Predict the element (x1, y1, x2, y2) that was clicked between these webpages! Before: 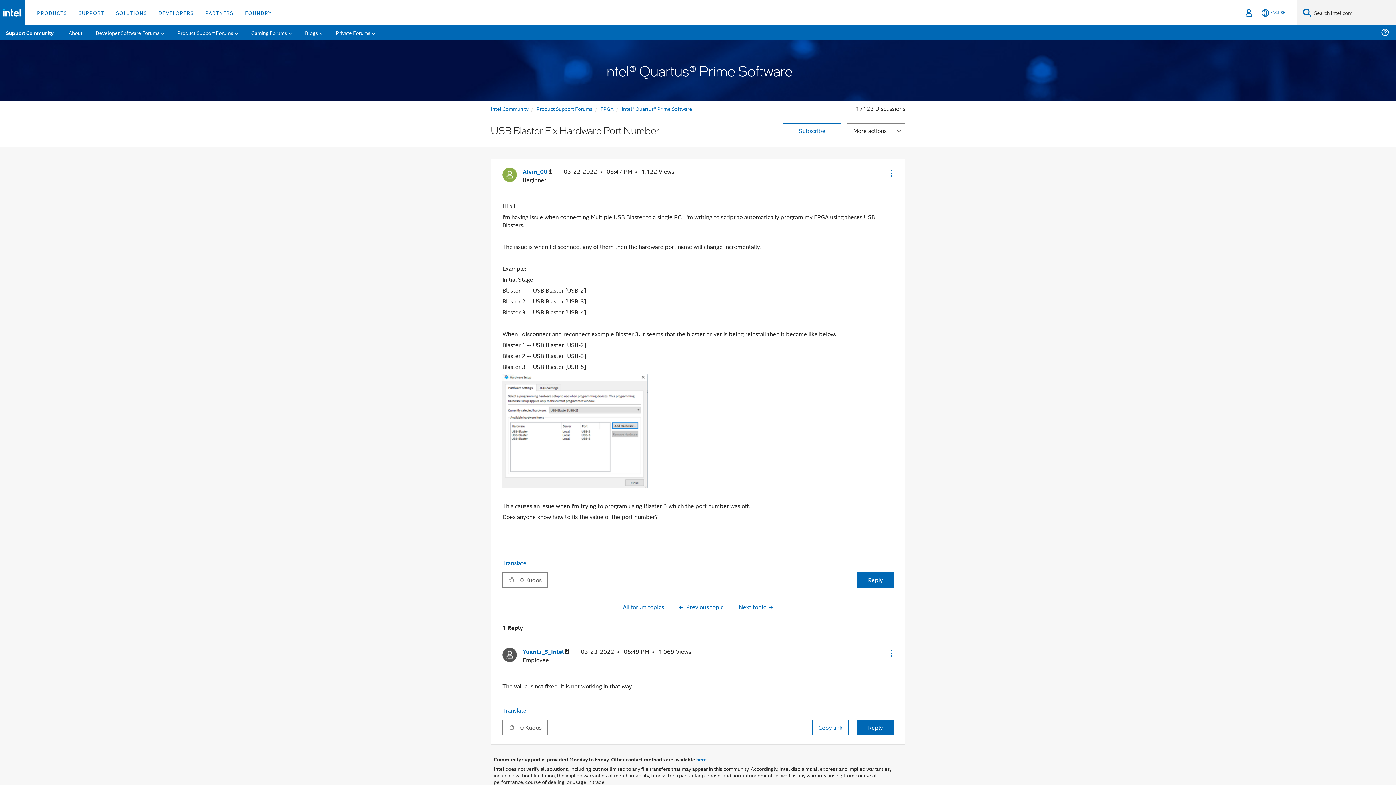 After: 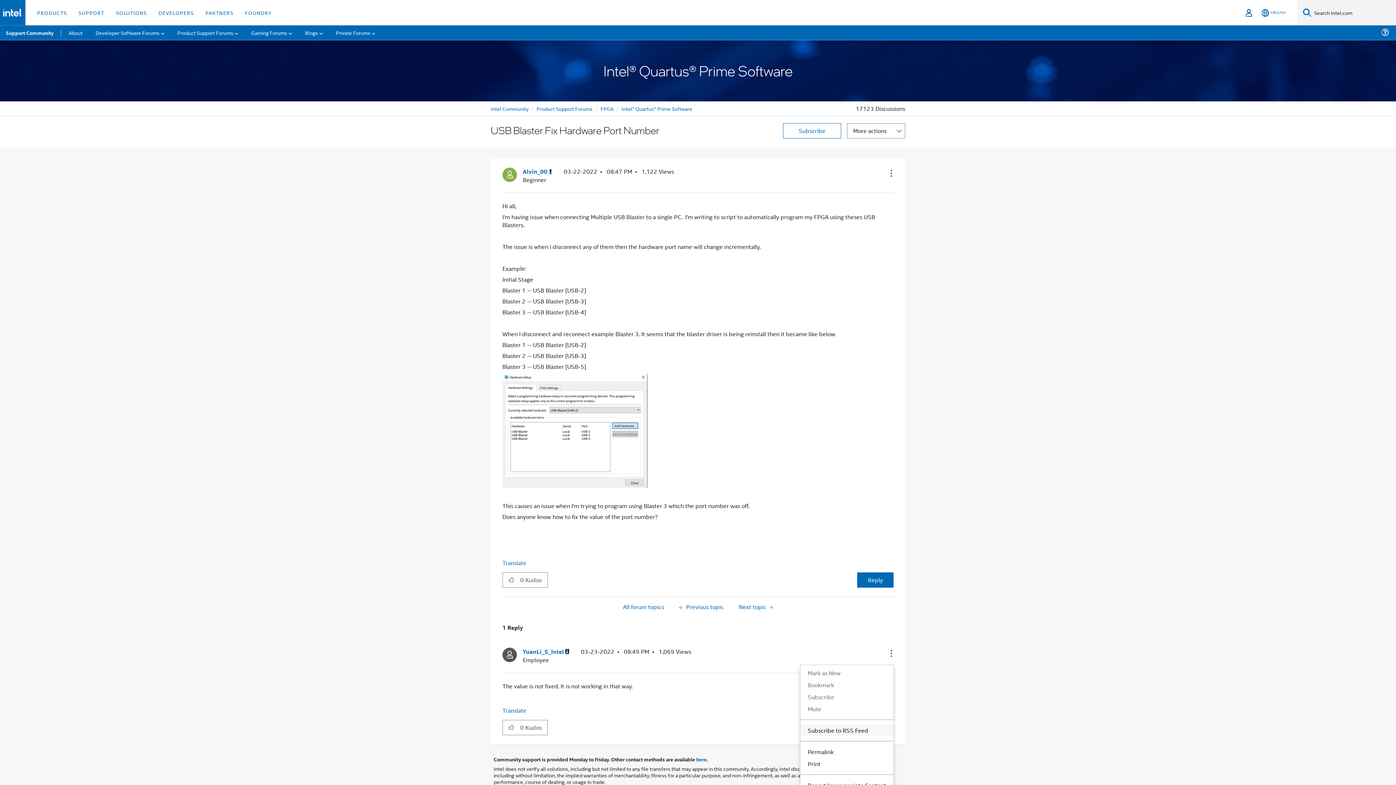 Action: bbox: (882, 642, 899, 665) label: Show comment option menu